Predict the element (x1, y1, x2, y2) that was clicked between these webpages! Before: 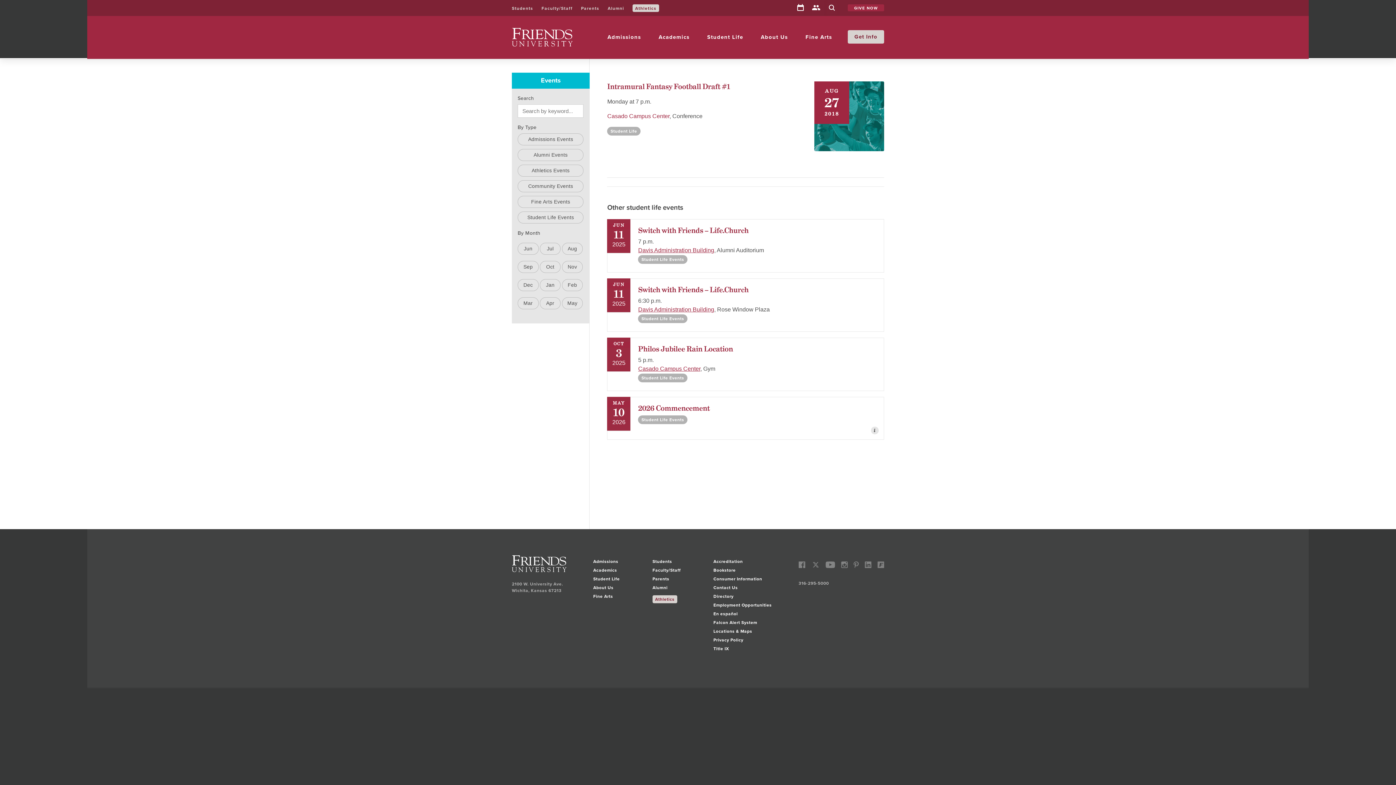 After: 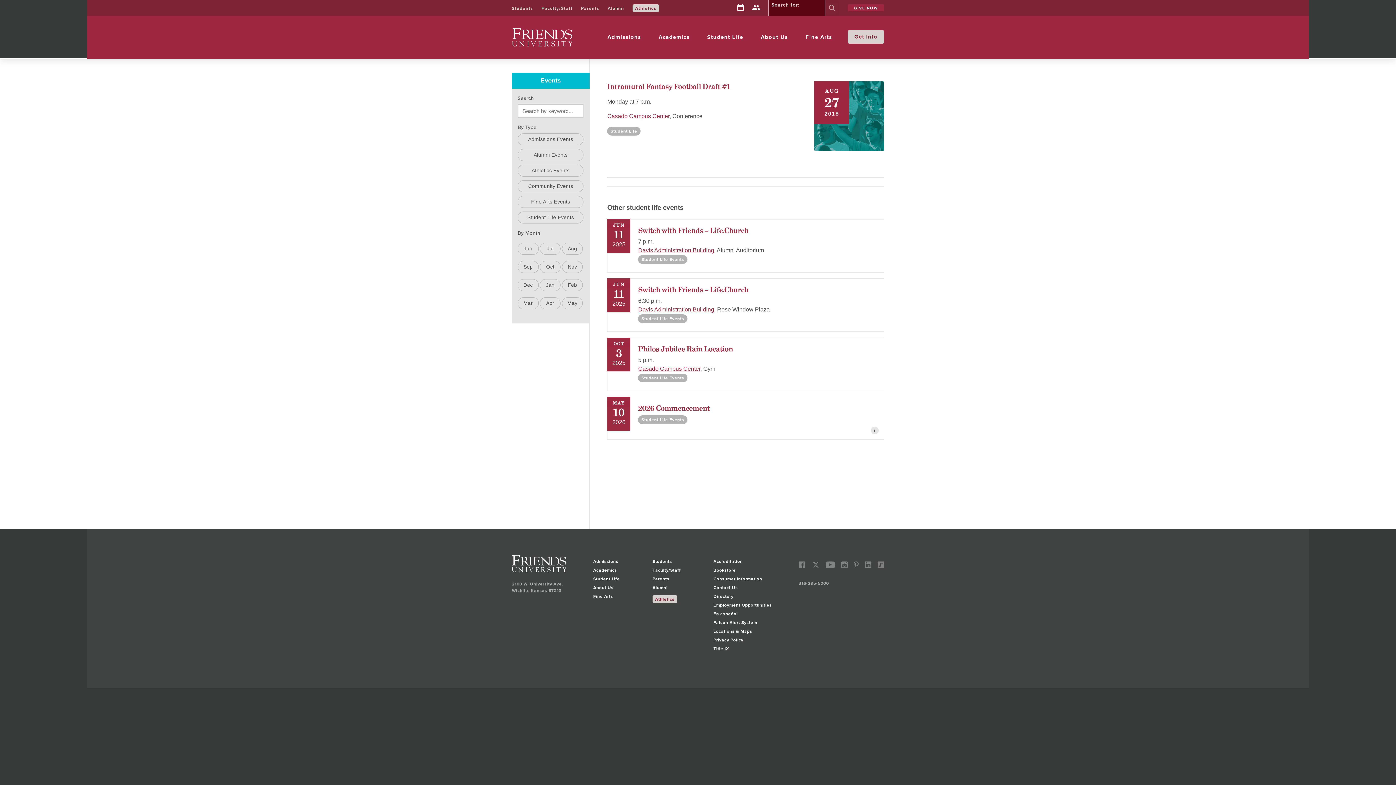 Action: label: Search bbox: (828, 4, 835, 11)